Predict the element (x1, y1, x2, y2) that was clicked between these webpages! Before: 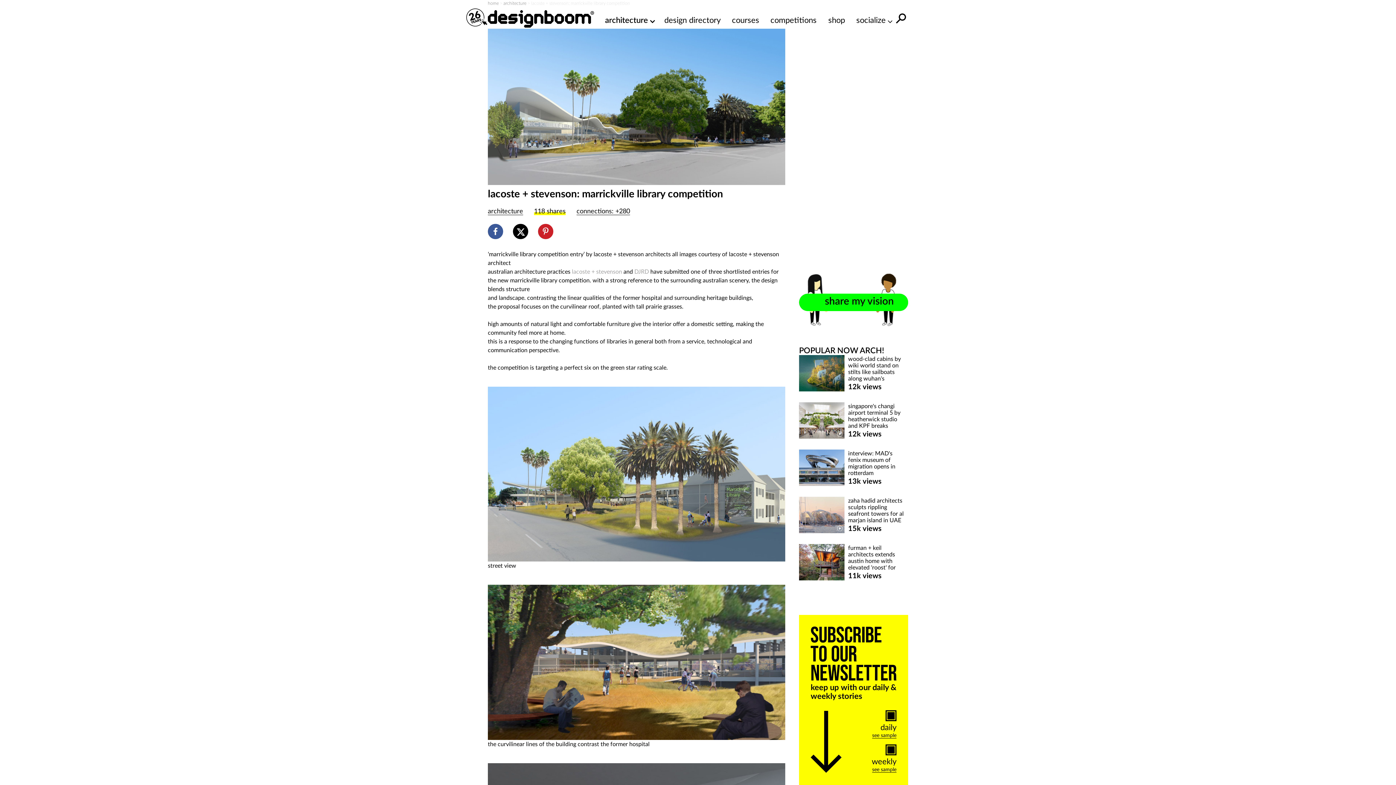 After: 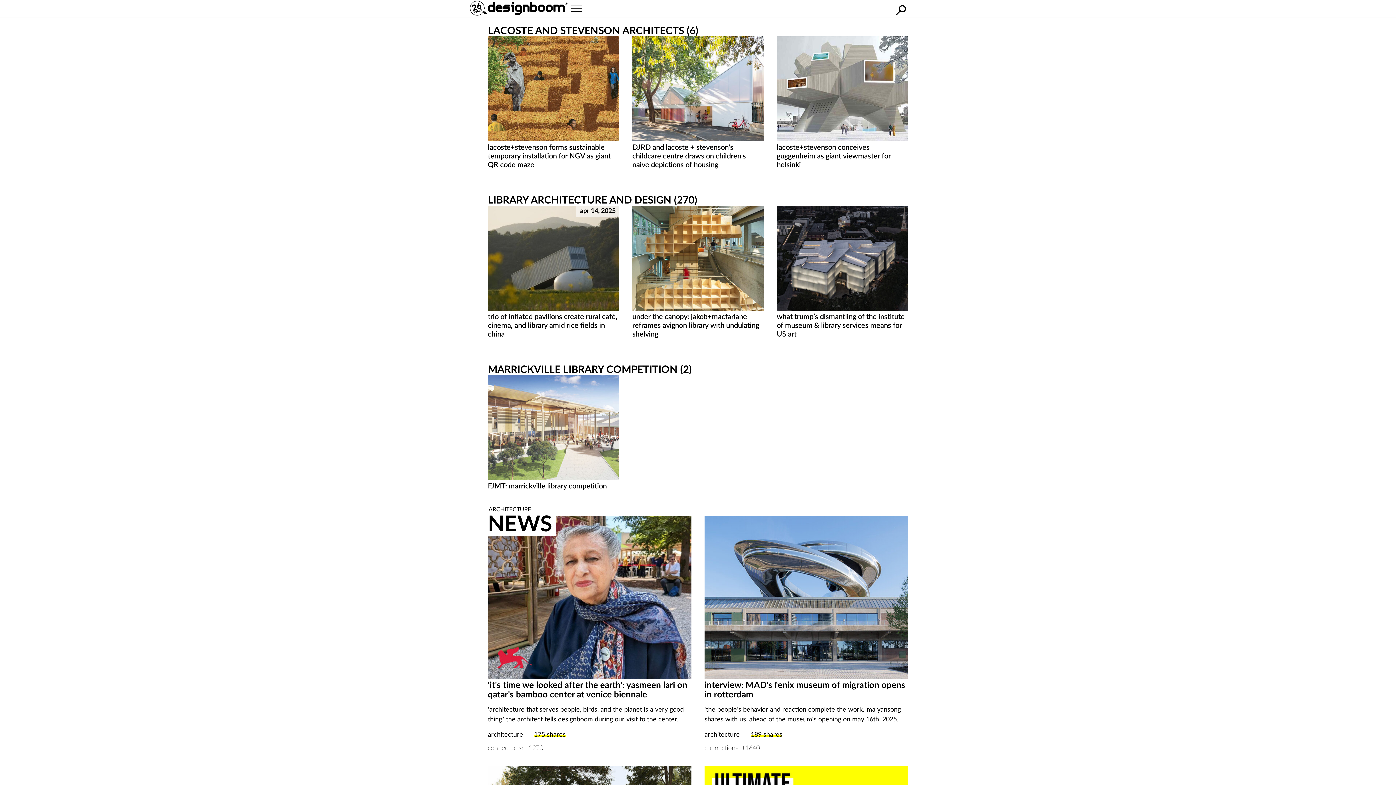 Action: label: connections: +280 bbox: (576, 206, 630, 216)